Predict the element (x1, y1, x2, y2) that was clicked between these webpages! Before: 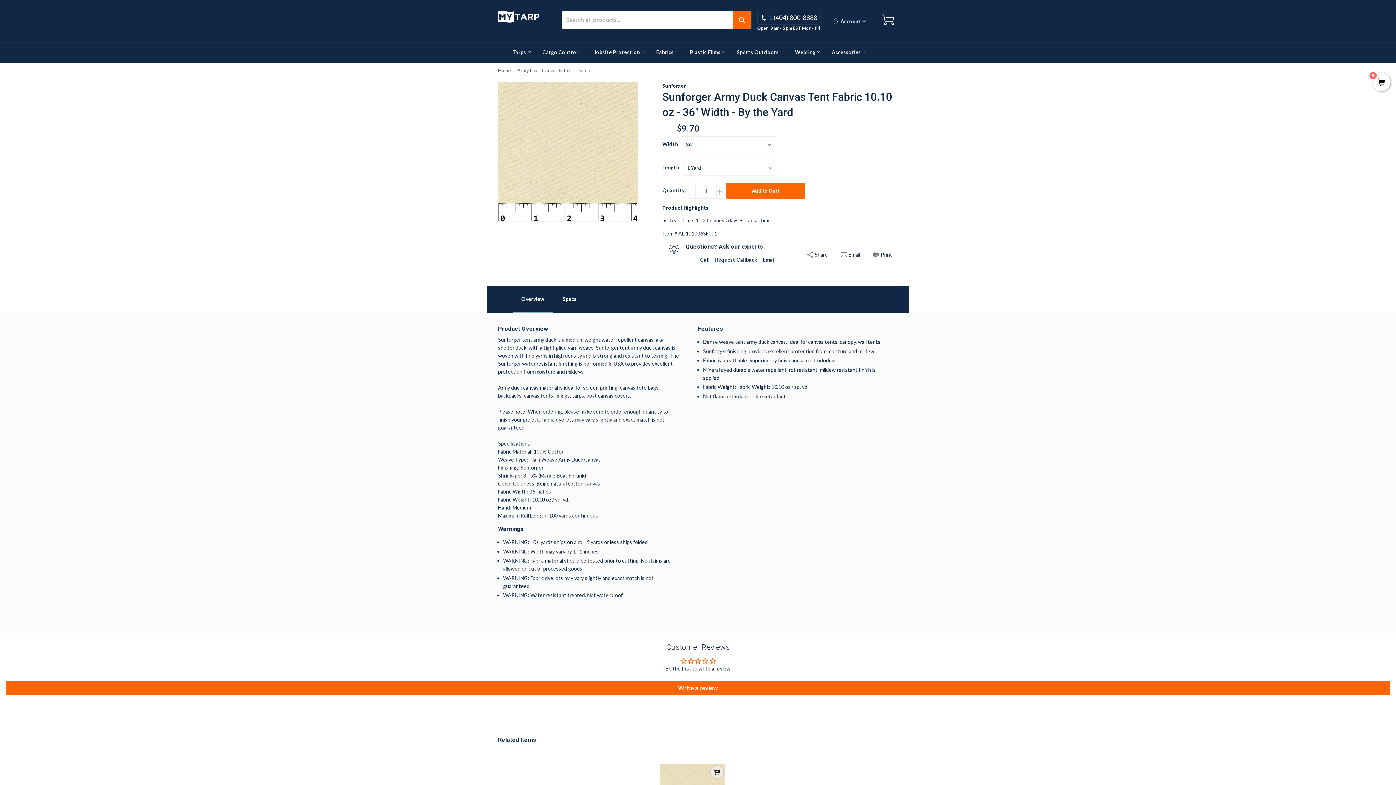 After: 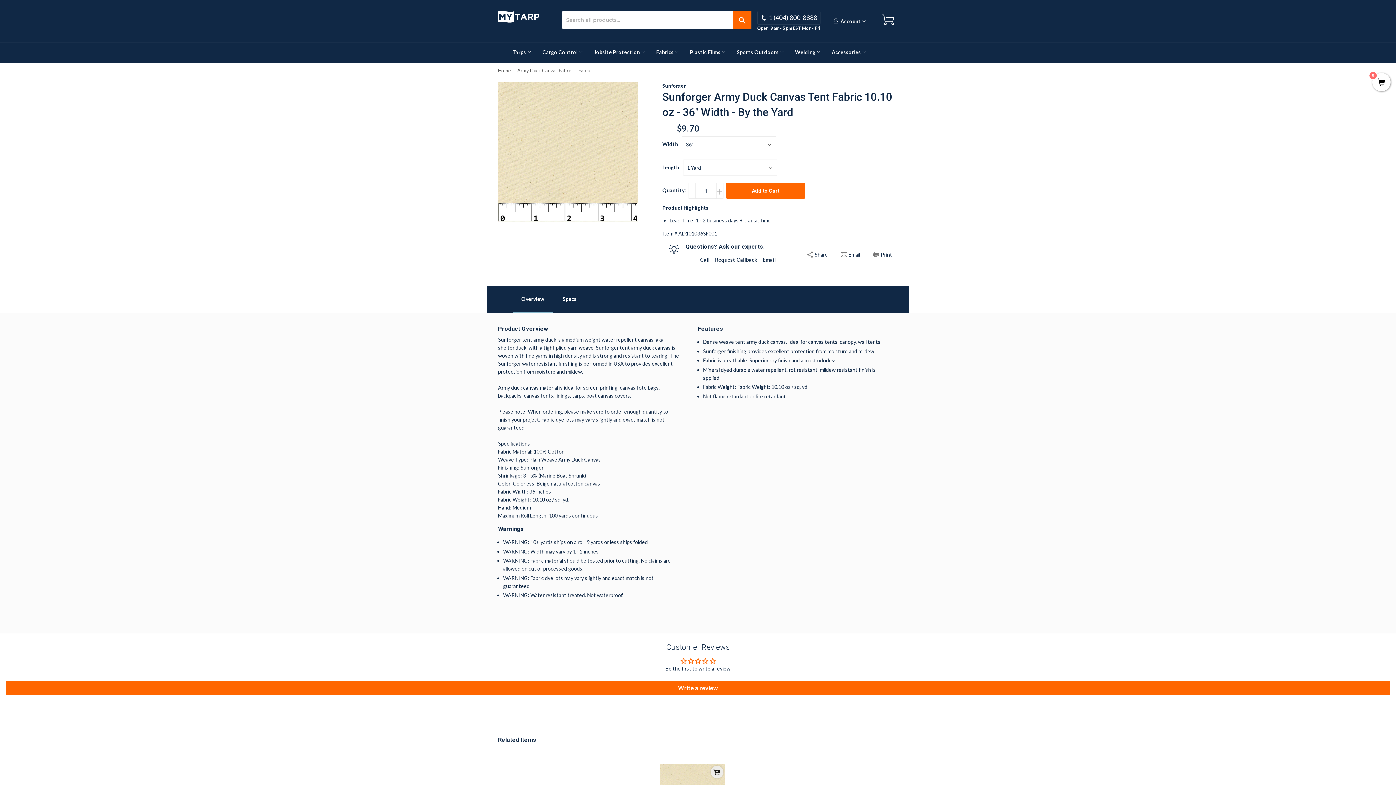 Action: bbox: (873, 251, 892, 257) label:  Print